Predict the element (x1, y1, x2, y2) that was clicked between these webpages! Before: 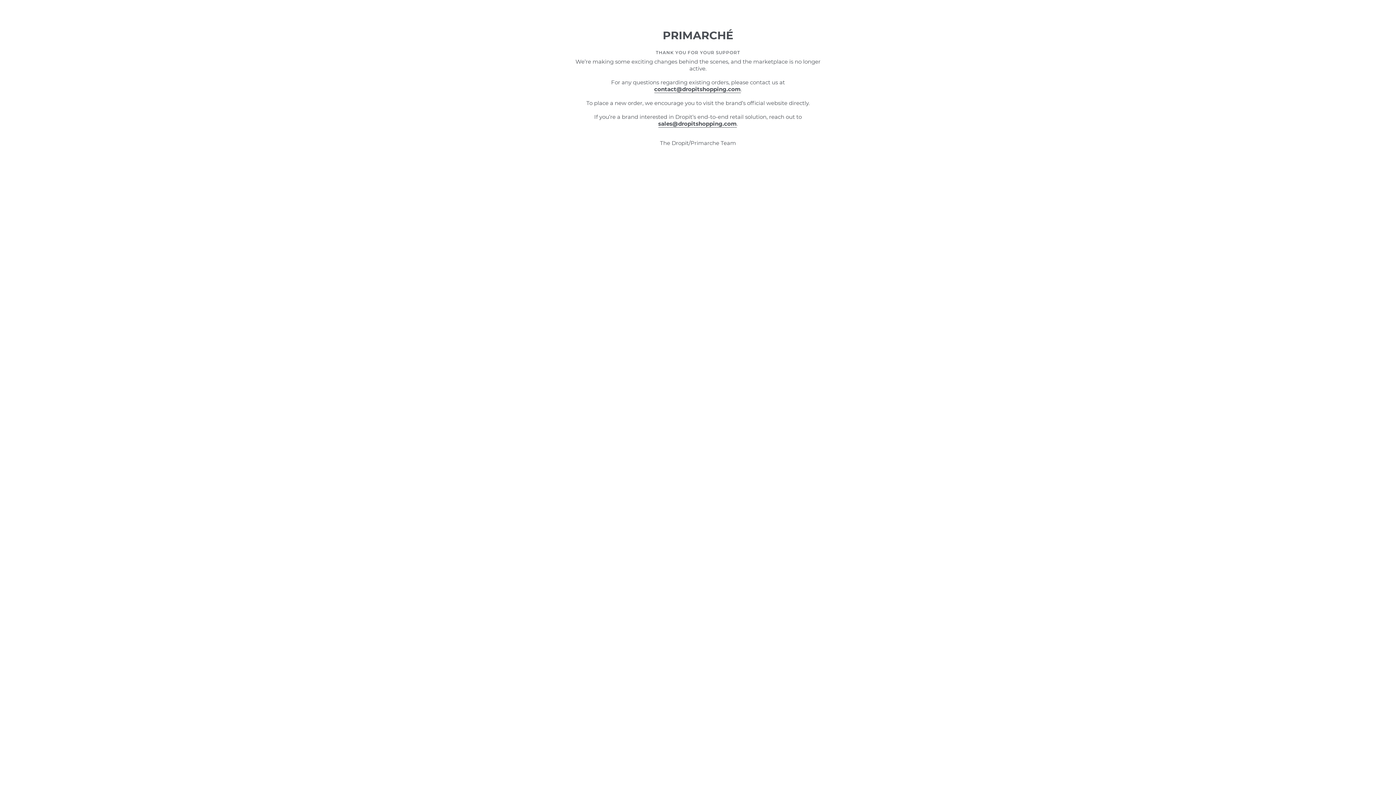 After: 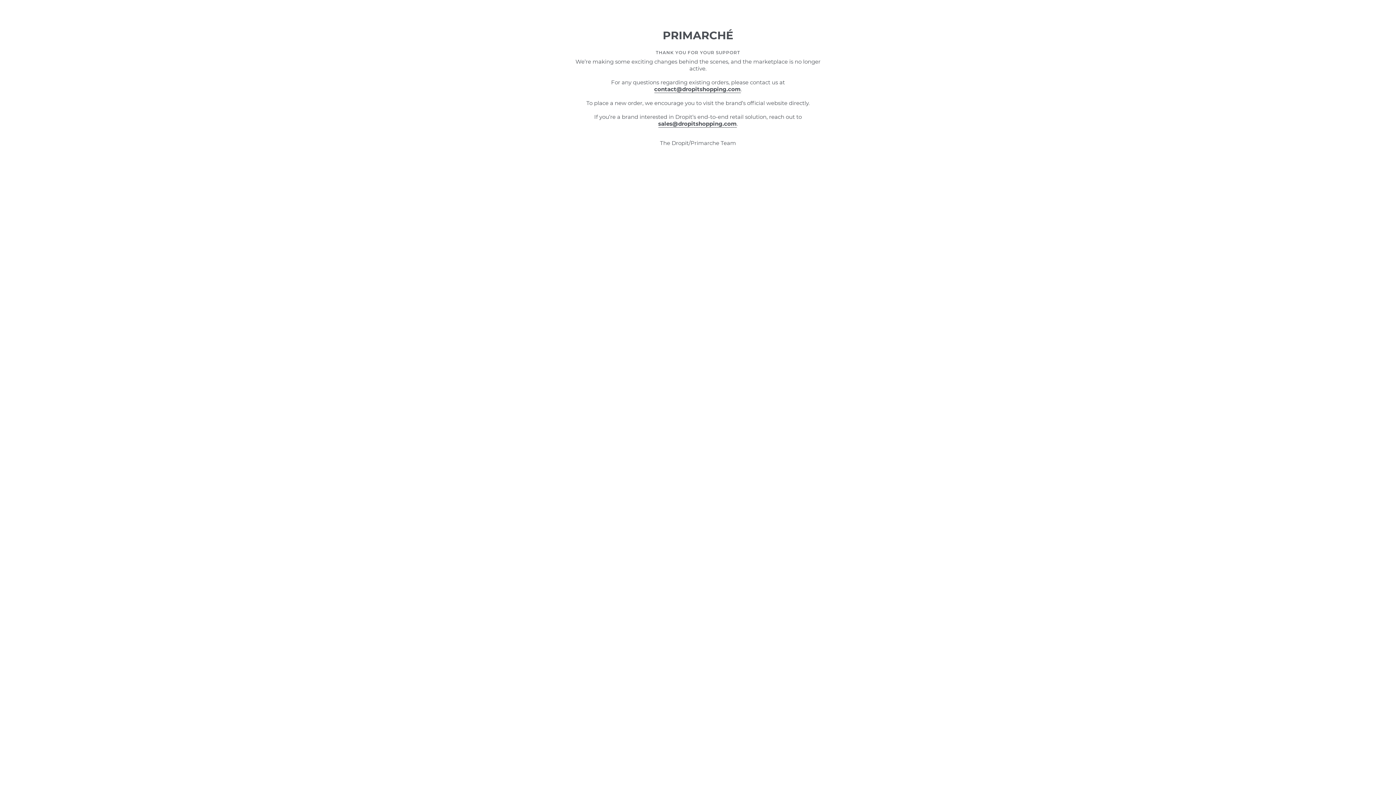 Action: label: contact@dropitshopping.com bbox: (654, 85, 740, 93)